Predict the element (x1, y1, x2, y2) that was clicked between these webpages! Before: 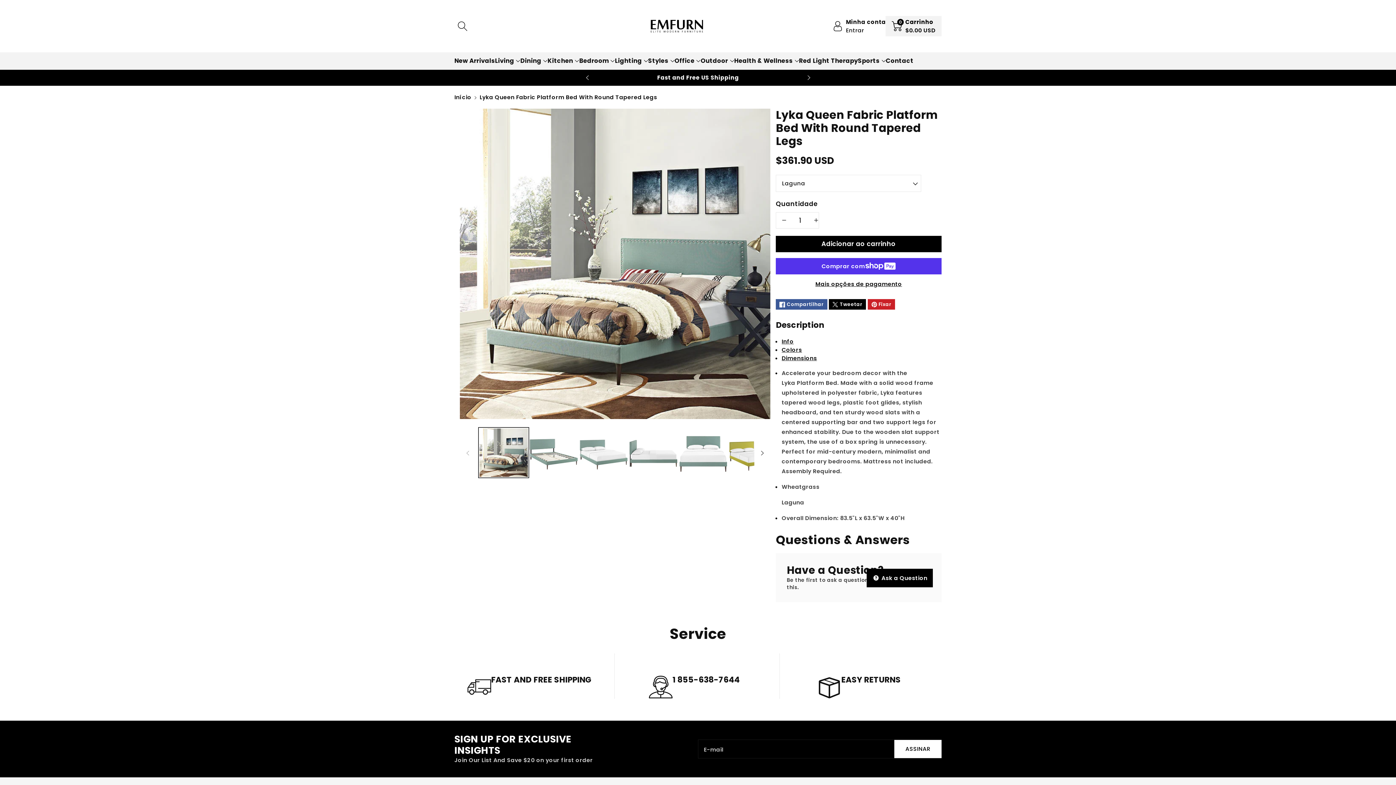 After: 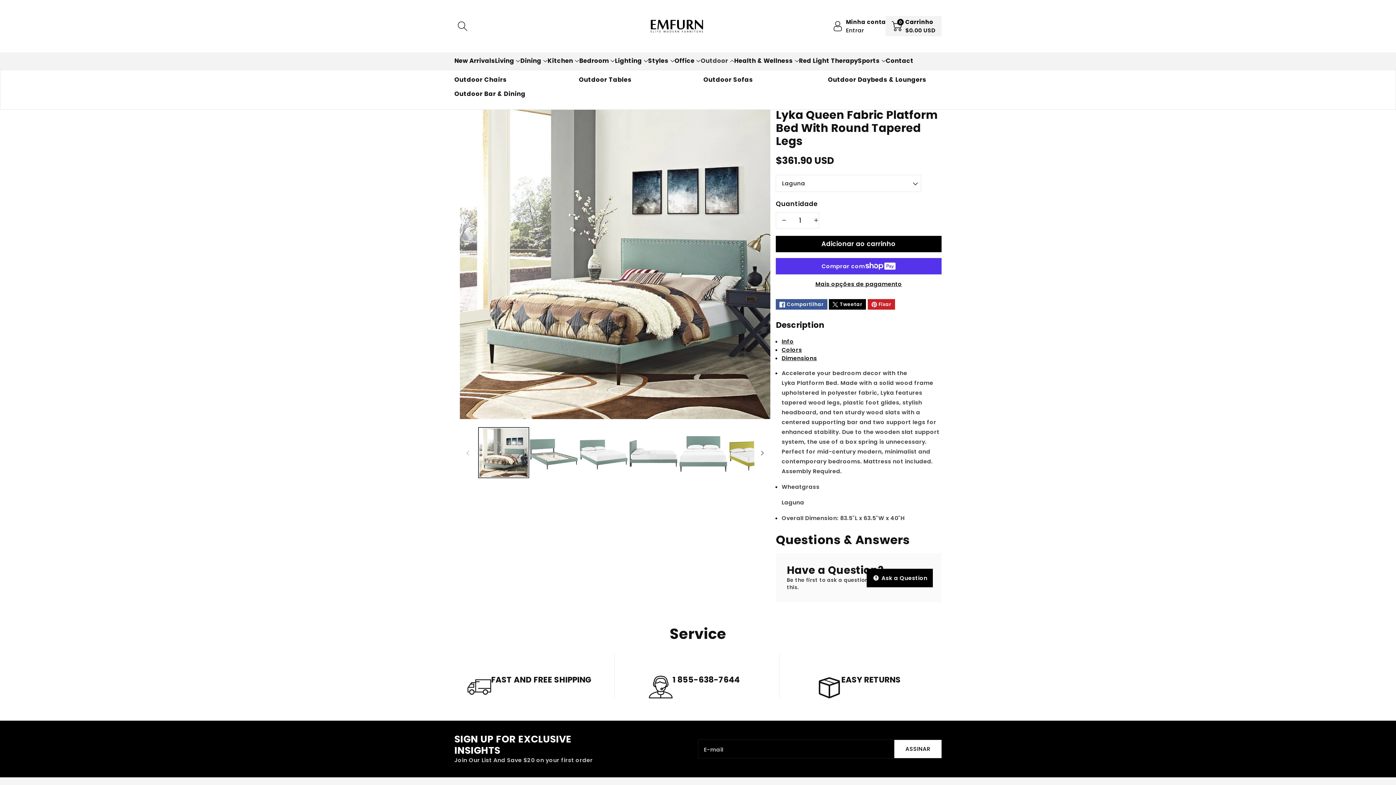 Action: label: Outdoor bbox: (700, 56, 734, 65)